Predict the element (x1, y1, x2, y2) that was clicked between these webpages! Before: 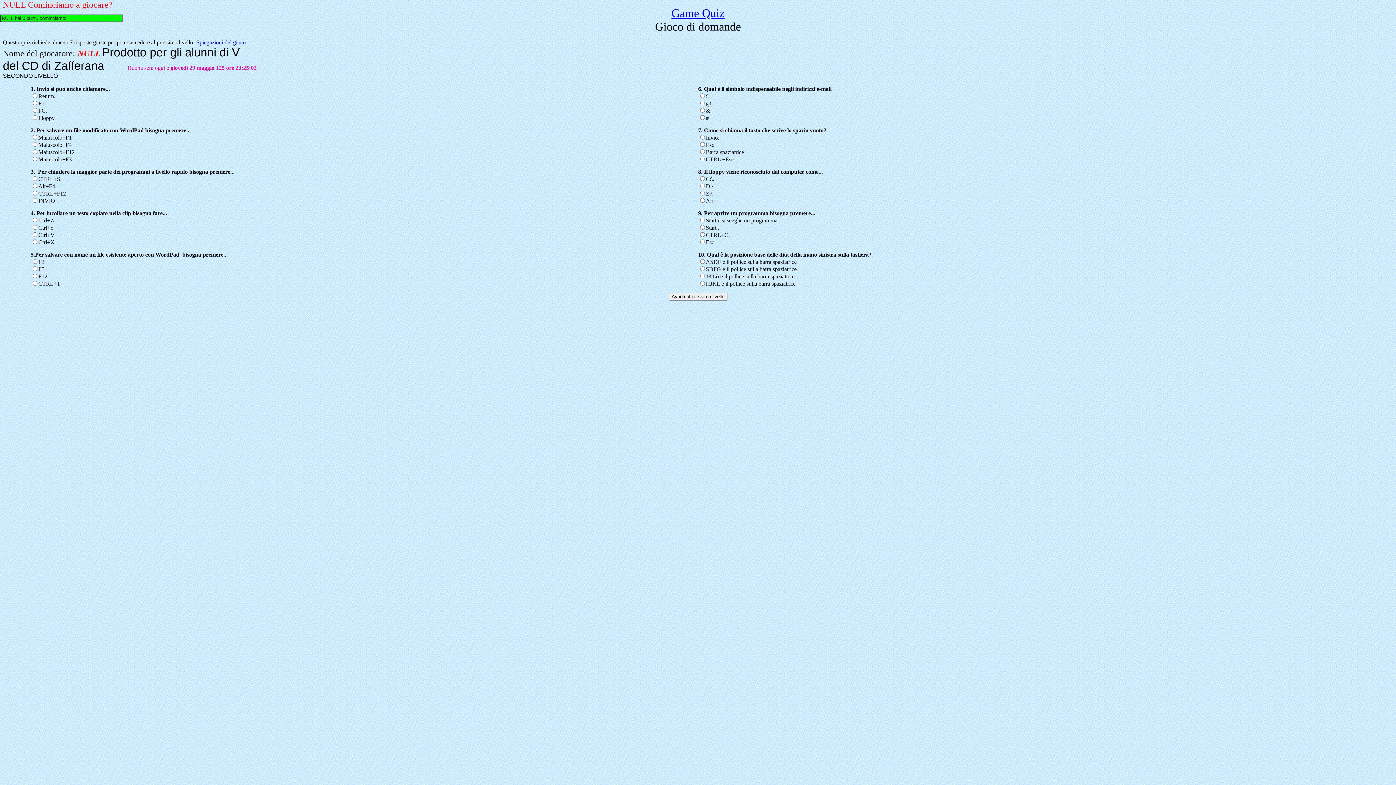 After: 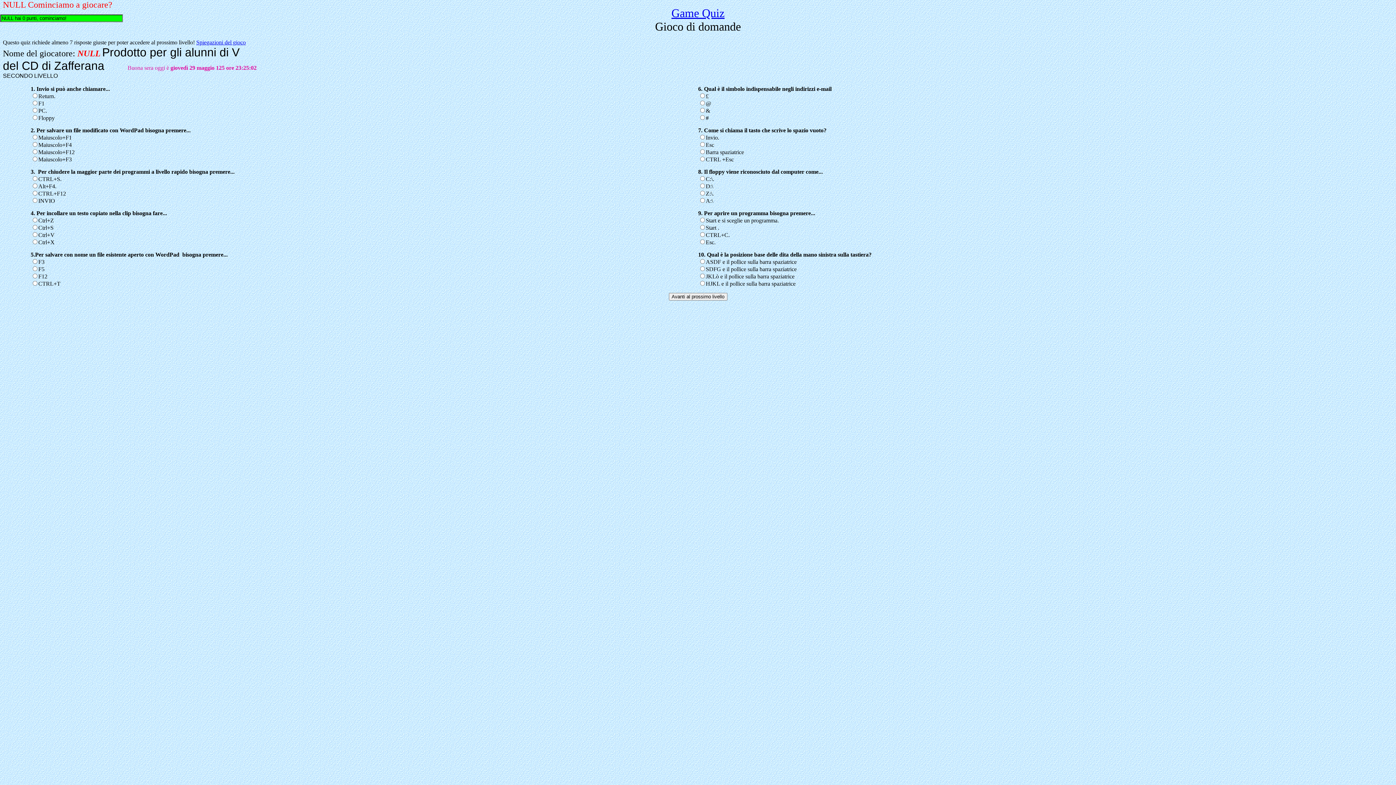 Action: label: NULL Cominciamo a giocare? bbox: (2, 0, 112, 9)